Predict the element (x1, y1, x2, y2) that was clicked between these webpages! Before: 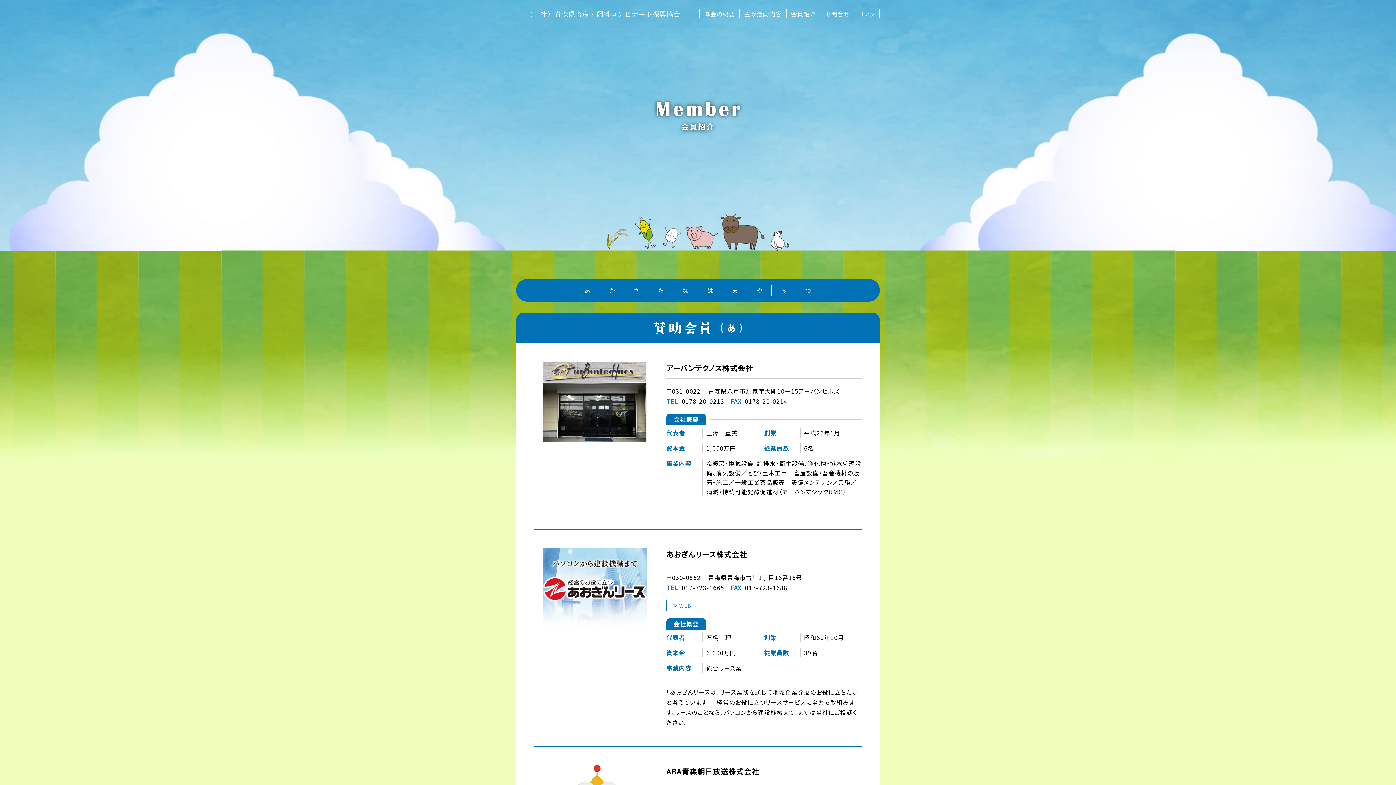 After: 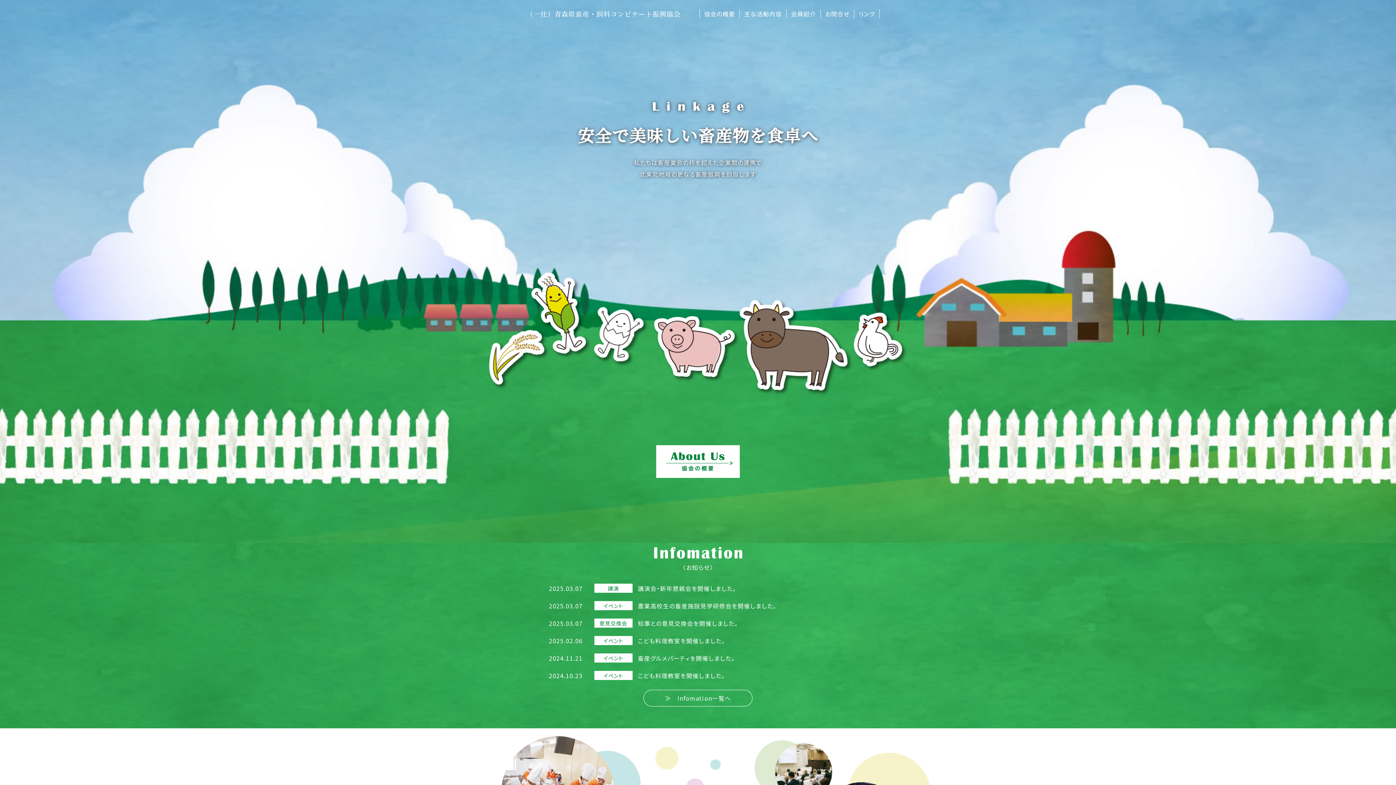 Action: bbox: (526, 9, 680, 18) label: （一社）青森県畜産・飼料コンビナート振興協会